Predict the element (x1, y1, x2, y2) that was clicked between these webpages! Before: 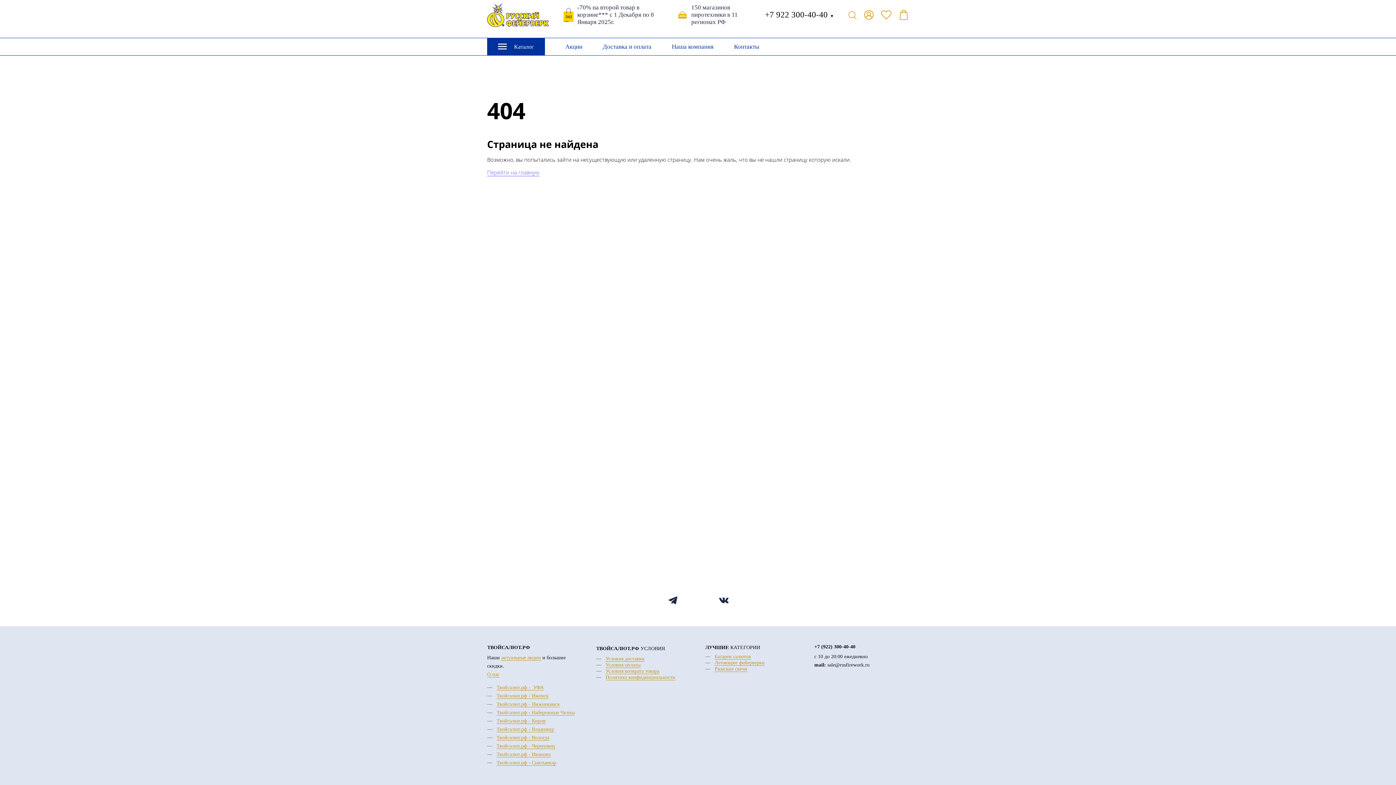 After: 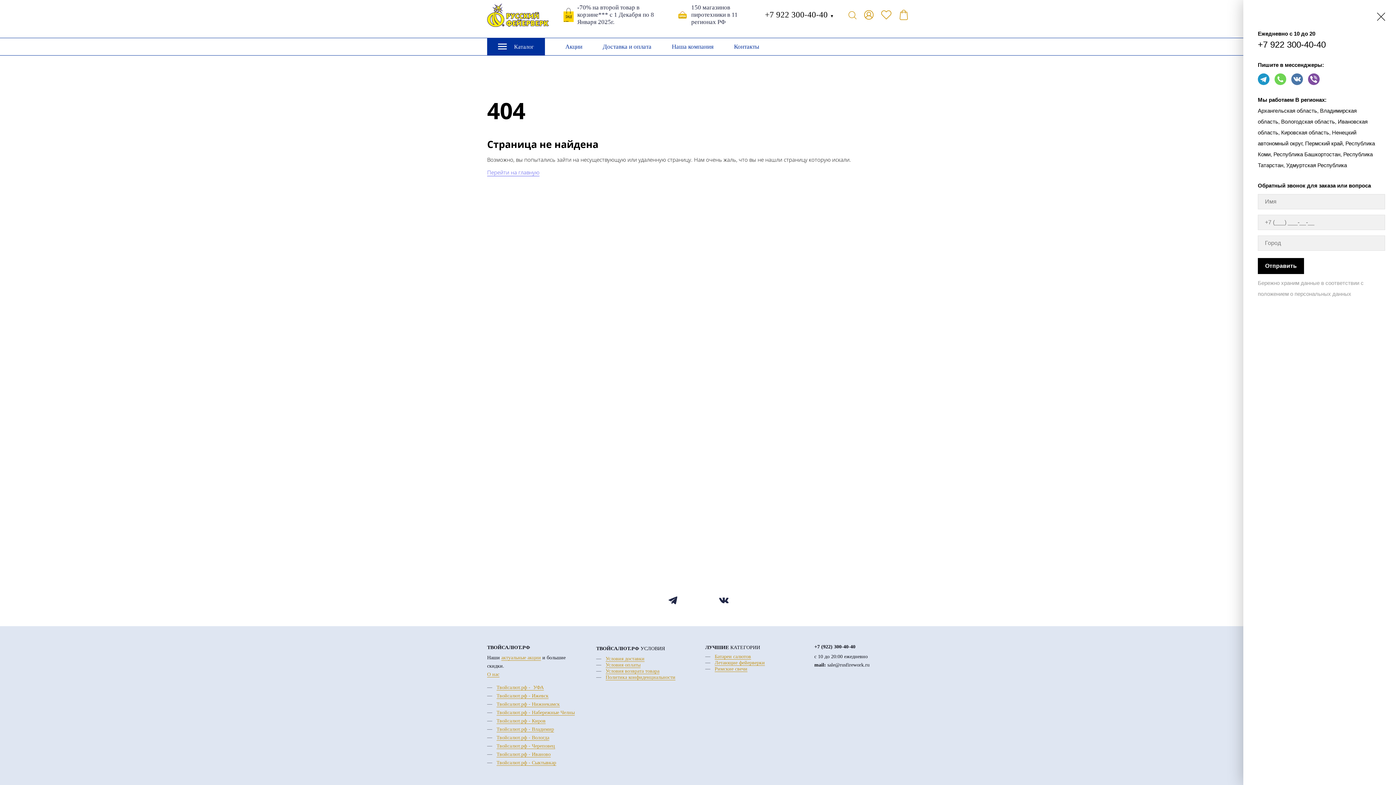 Action: label: +7 922 300-40-40 ▼ bbox: (765, 10, 834, 19)